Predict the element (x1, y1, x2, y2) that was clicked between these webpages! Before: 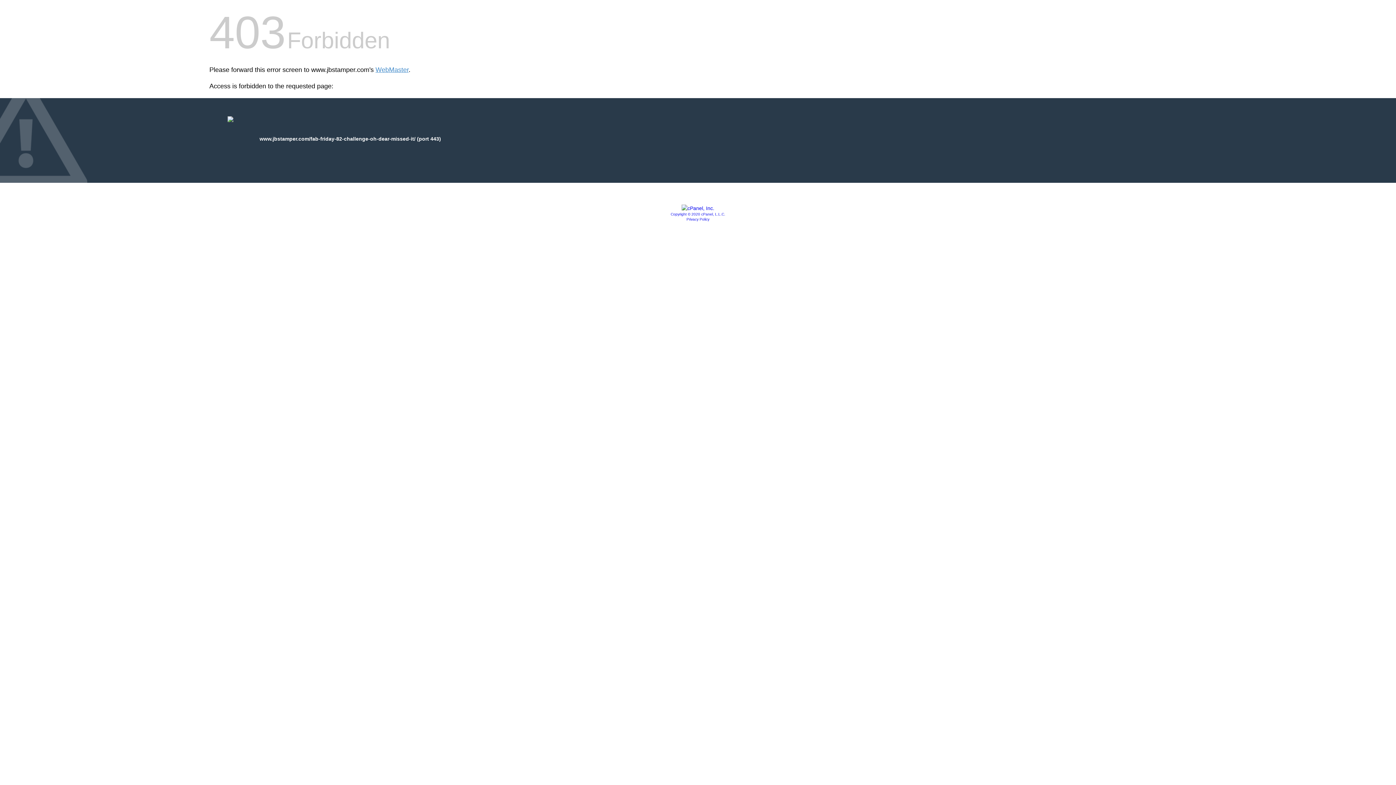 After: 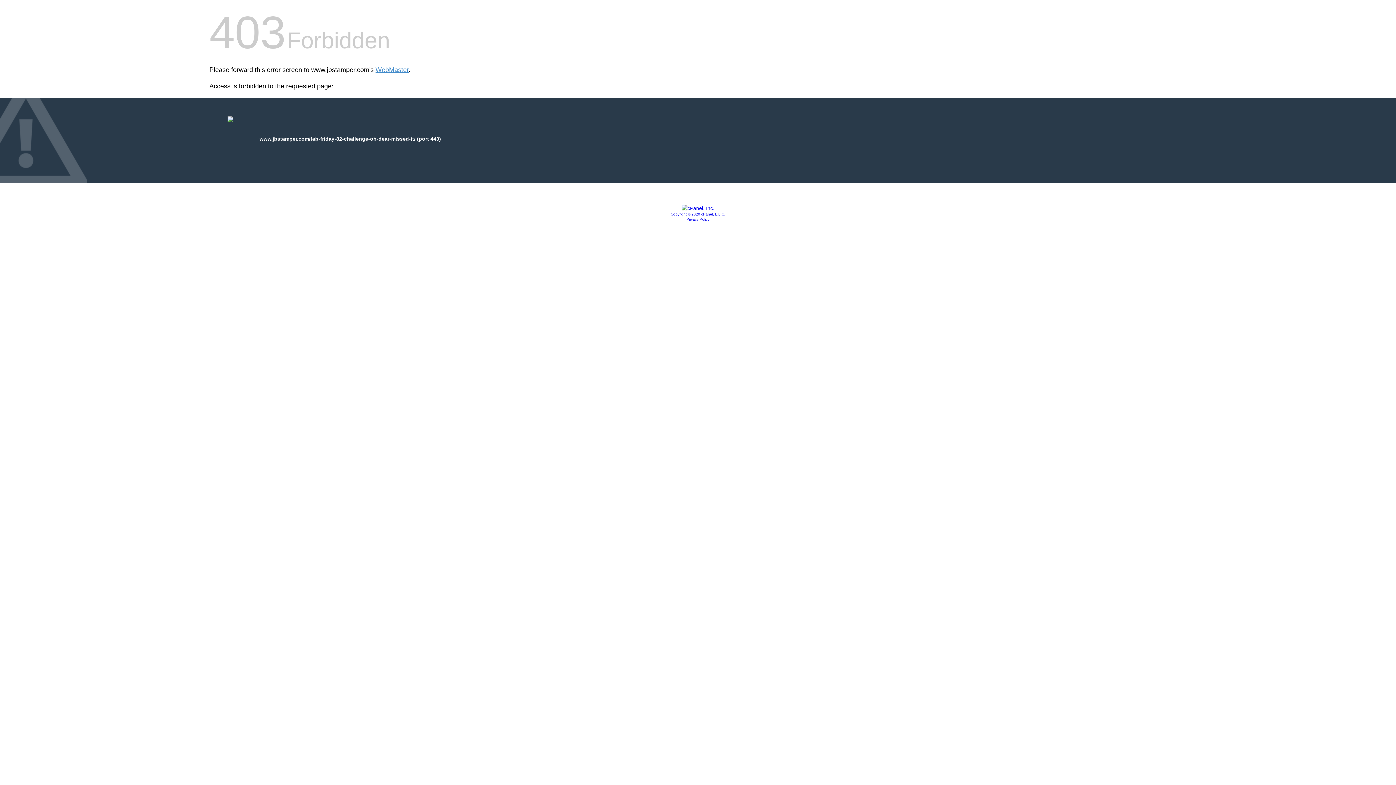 Action: label: Copyright © 2020 cPanel, L.L.C. bbox: (670, 212, 725, 216)